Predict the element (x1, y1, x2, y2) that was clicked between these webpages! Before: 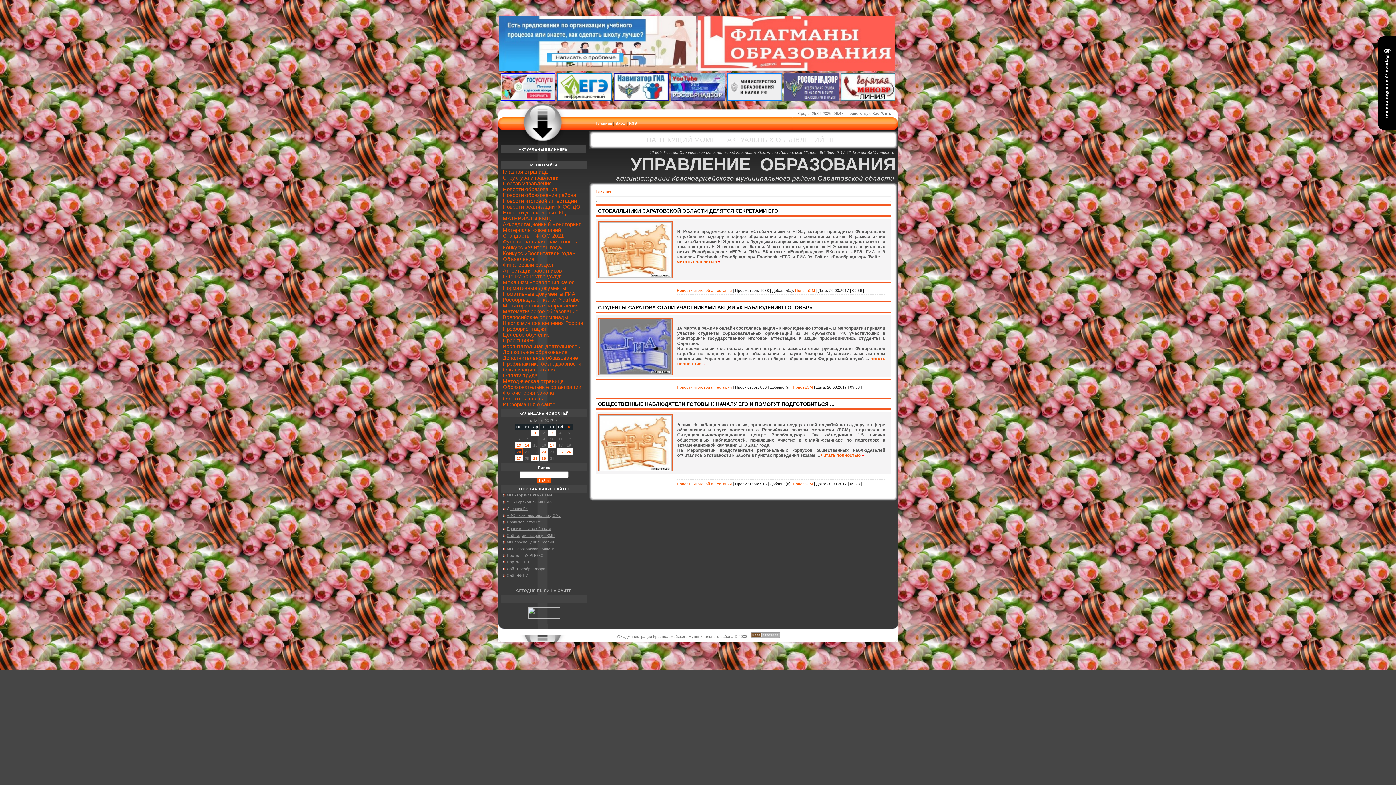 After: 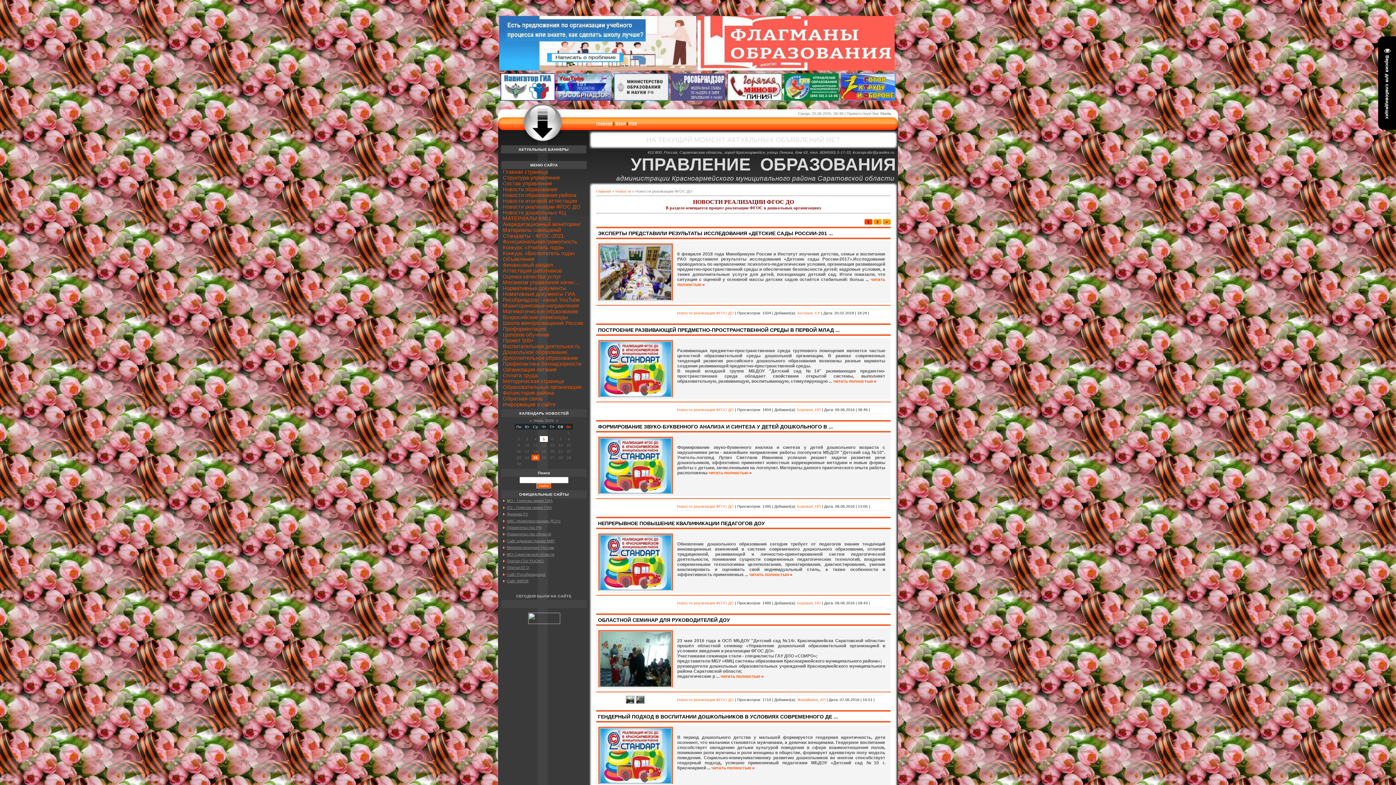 Action: label: Новости реализации ФГОС ДО bbox: (502, 205, 580, 209)